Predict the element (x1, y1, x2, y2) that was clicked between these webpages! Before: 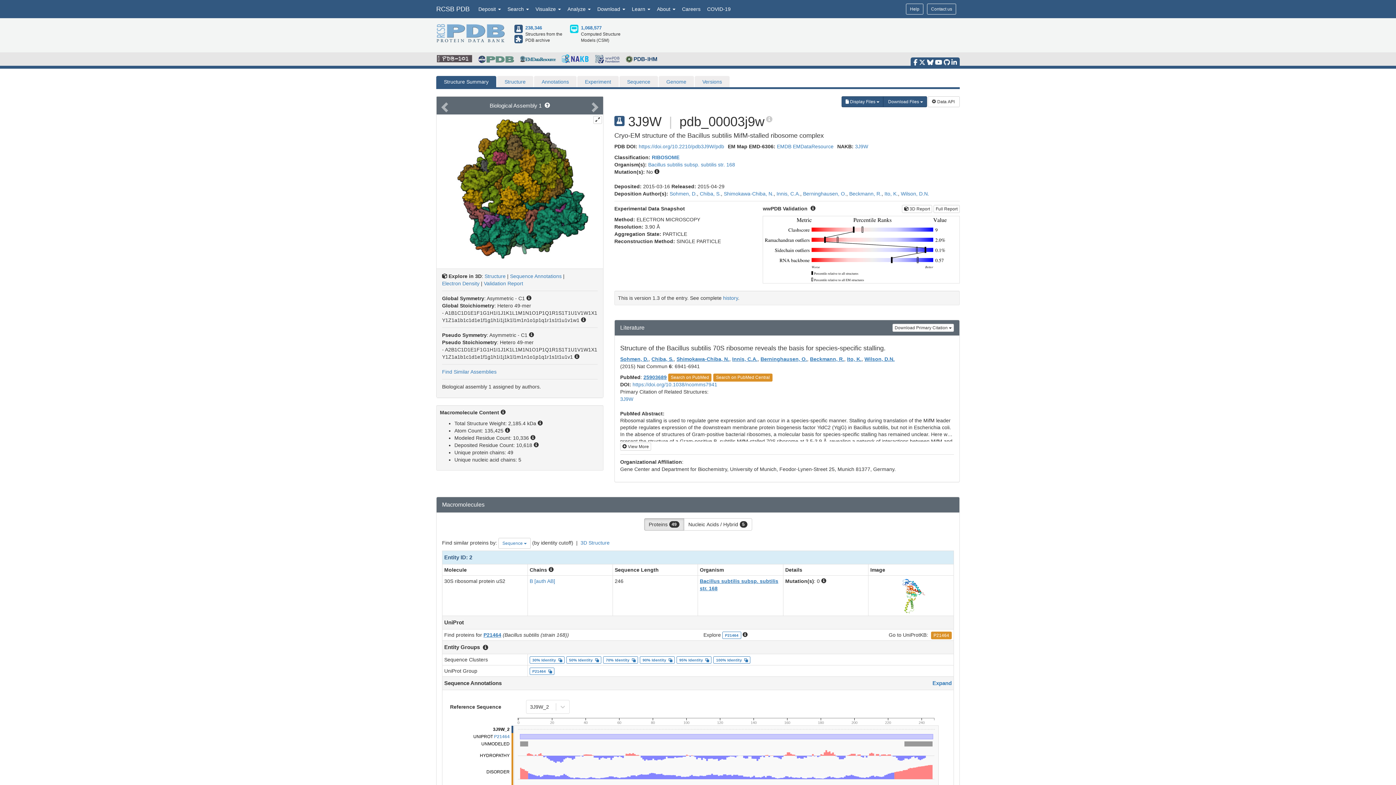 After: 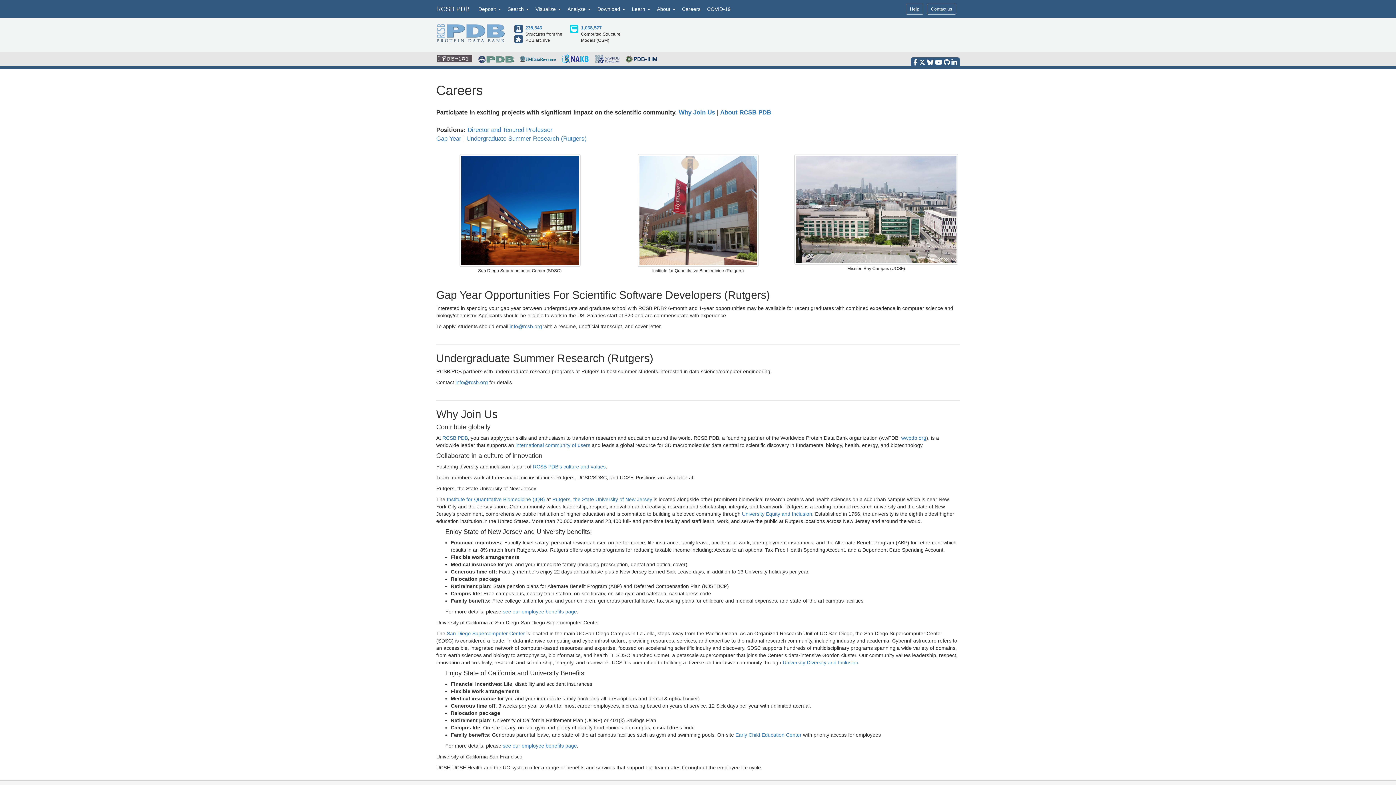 Action: label: Careers bbox: (678, 0, 704, 18)